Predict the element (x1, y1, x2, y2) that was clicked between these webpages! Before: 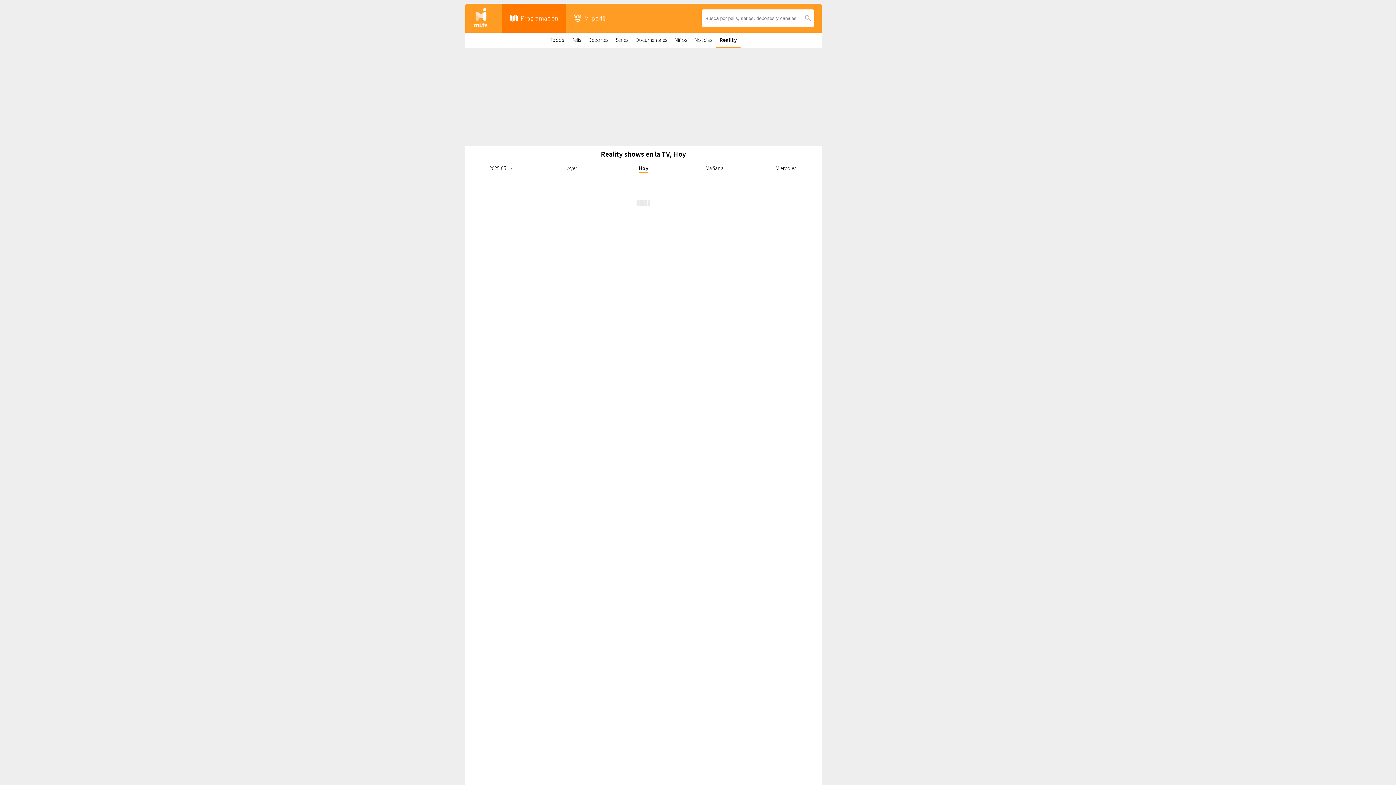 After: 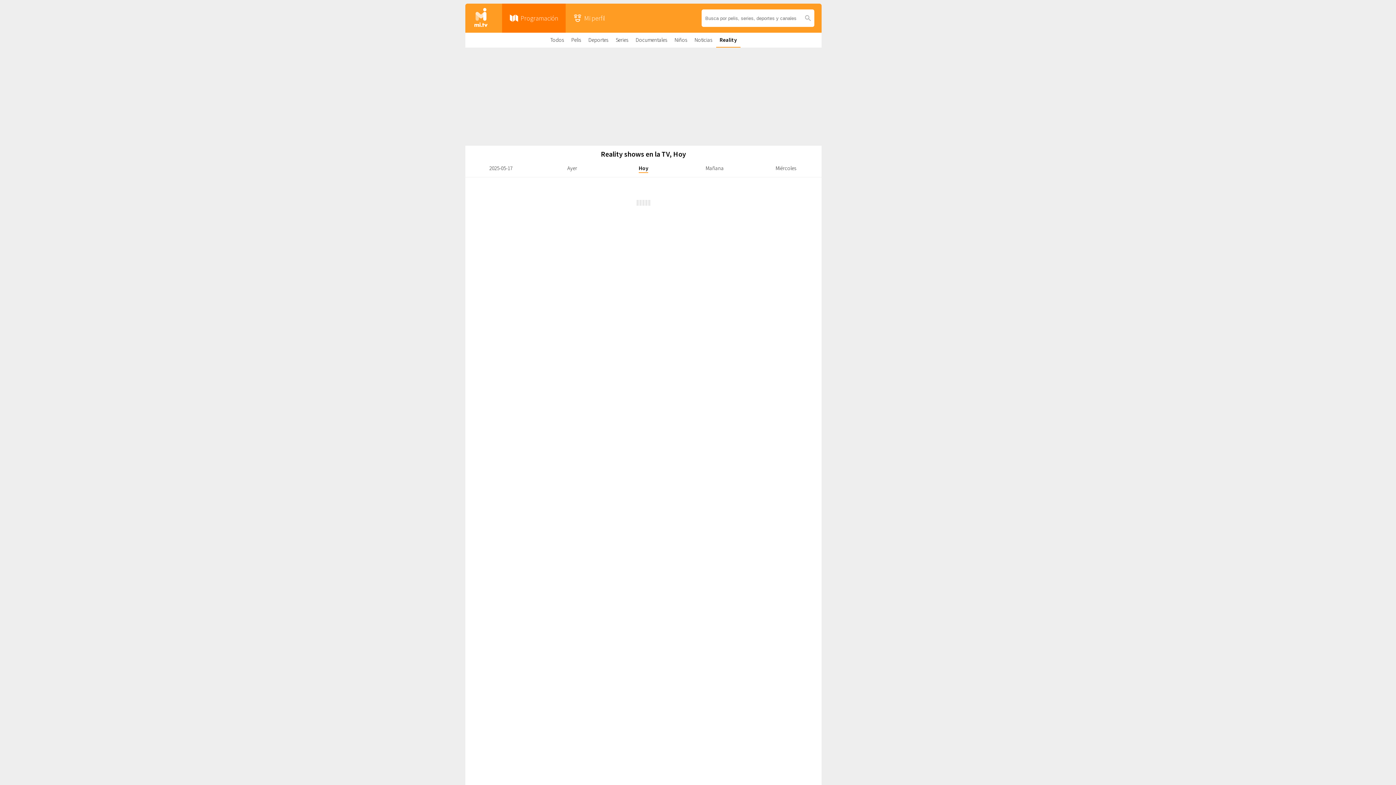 Action: label: Reality bbox: (719, 36, 736, 43)